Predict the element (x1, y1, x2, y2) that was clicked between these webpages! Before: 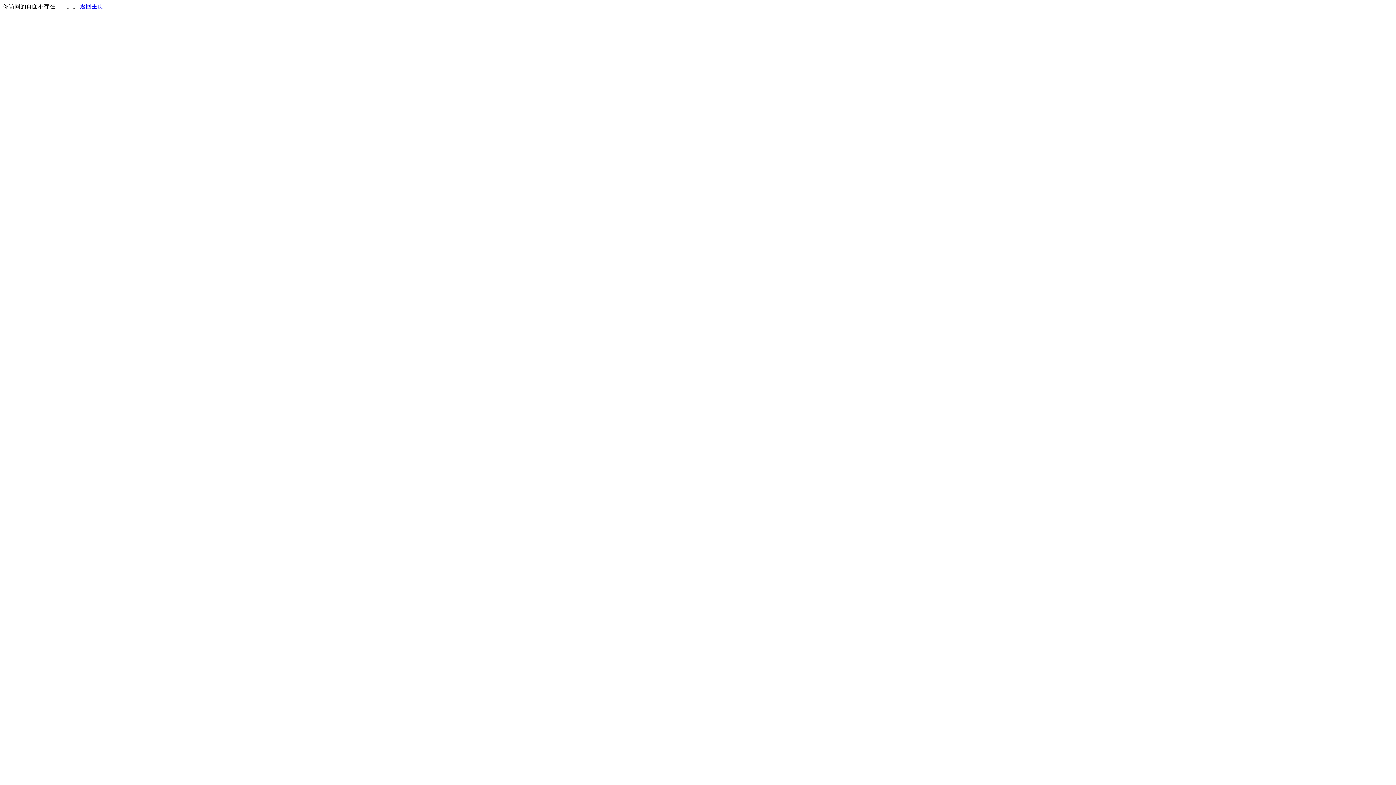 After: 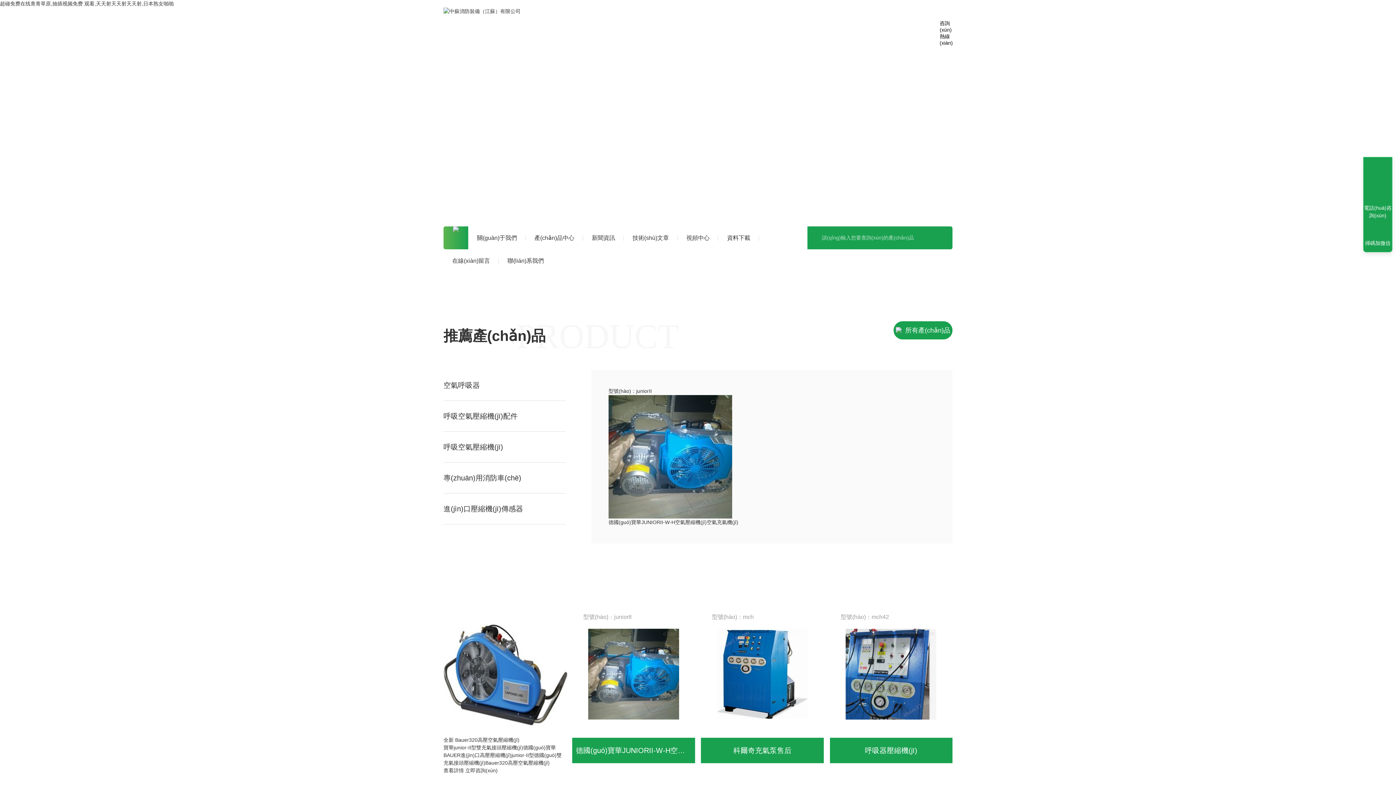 Action: label: 返回主页 bbox: (80, 3, 103, 9)